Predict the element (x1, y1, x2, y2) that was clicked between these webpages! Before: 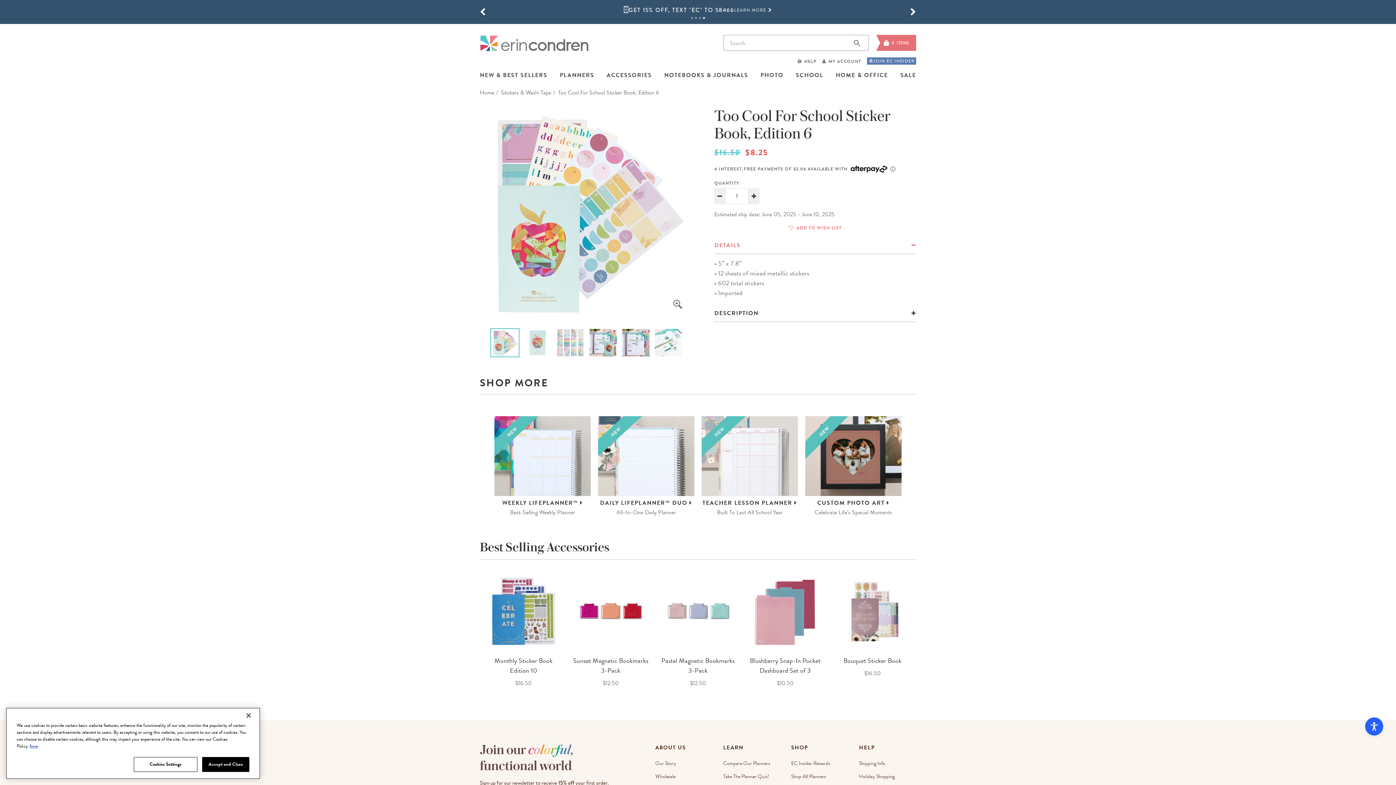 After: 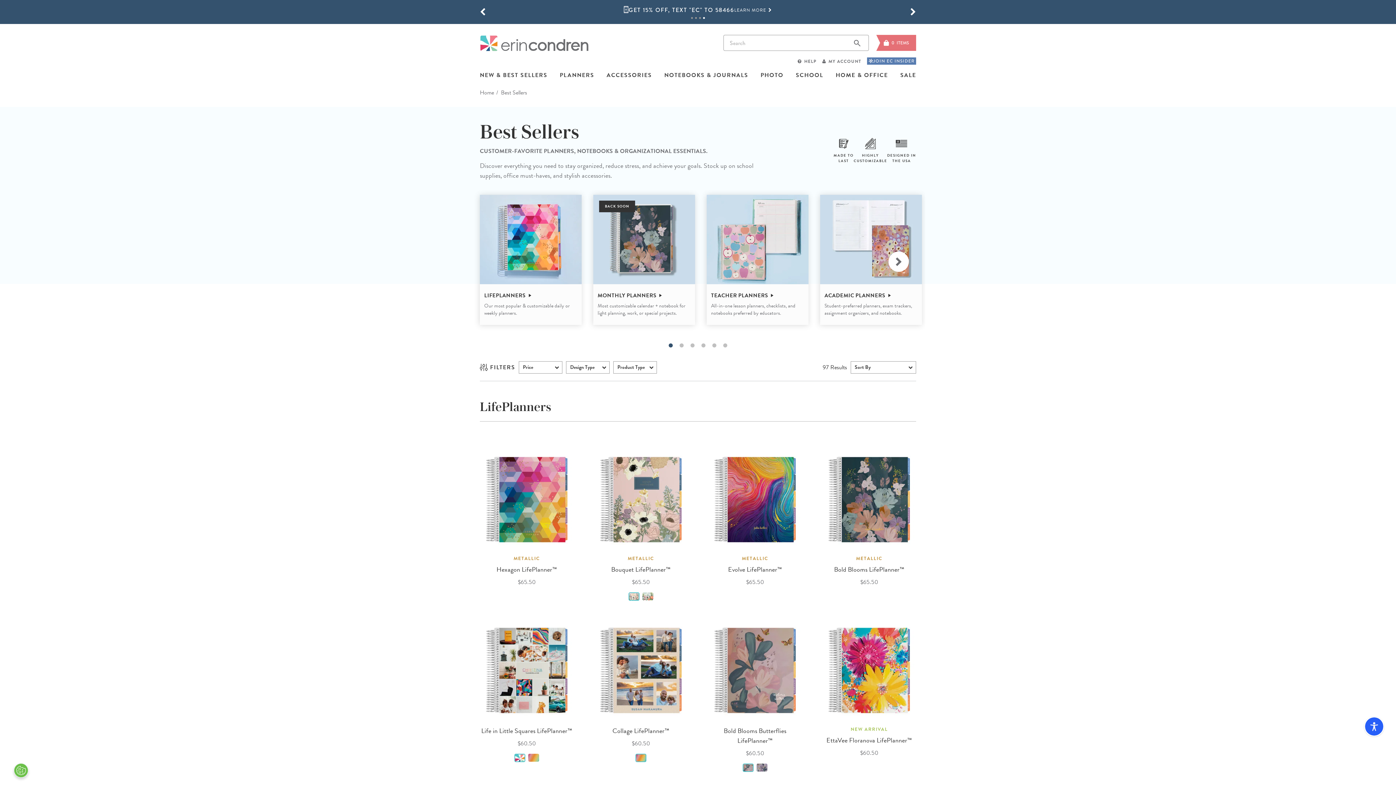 Action: label: NEW & BEST SELLERS bbox: (480, 71, 547, 79)